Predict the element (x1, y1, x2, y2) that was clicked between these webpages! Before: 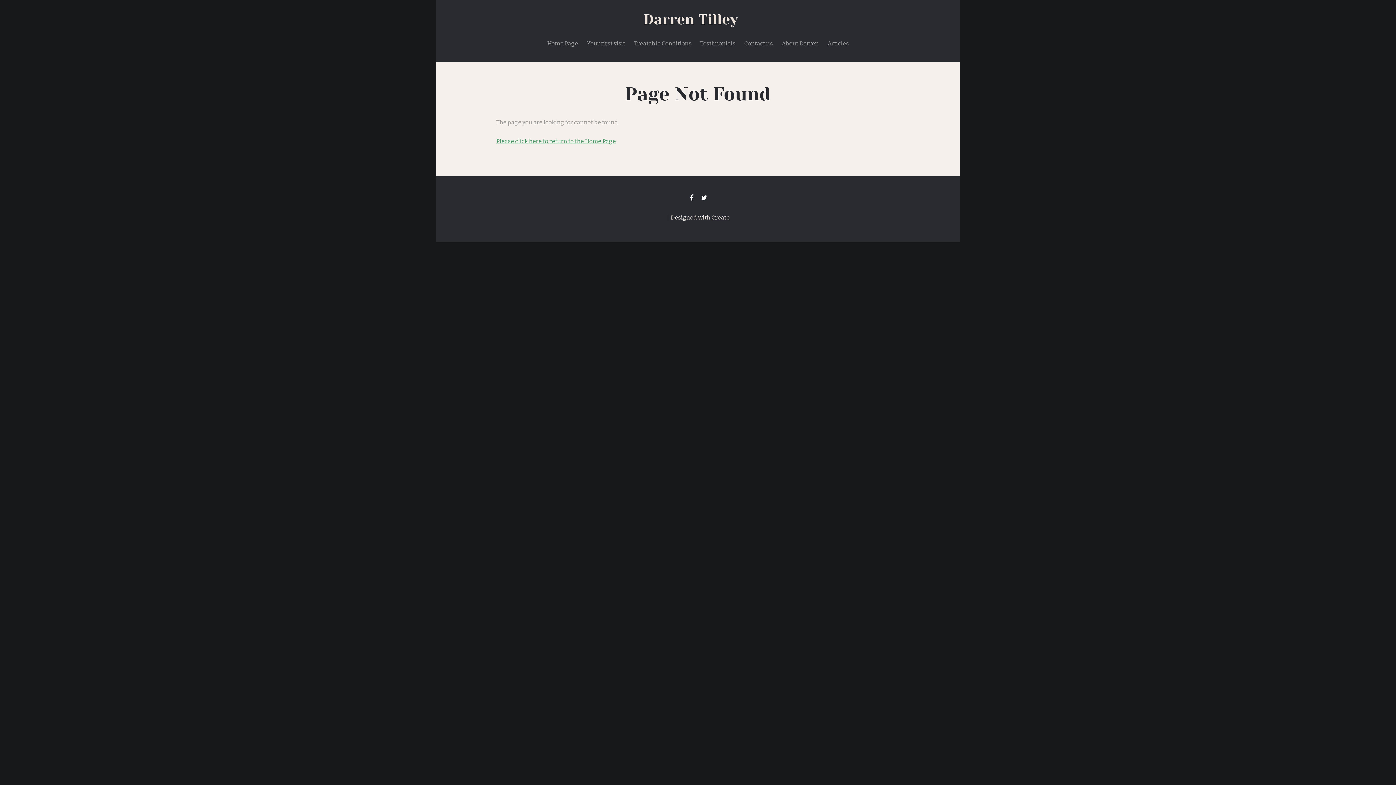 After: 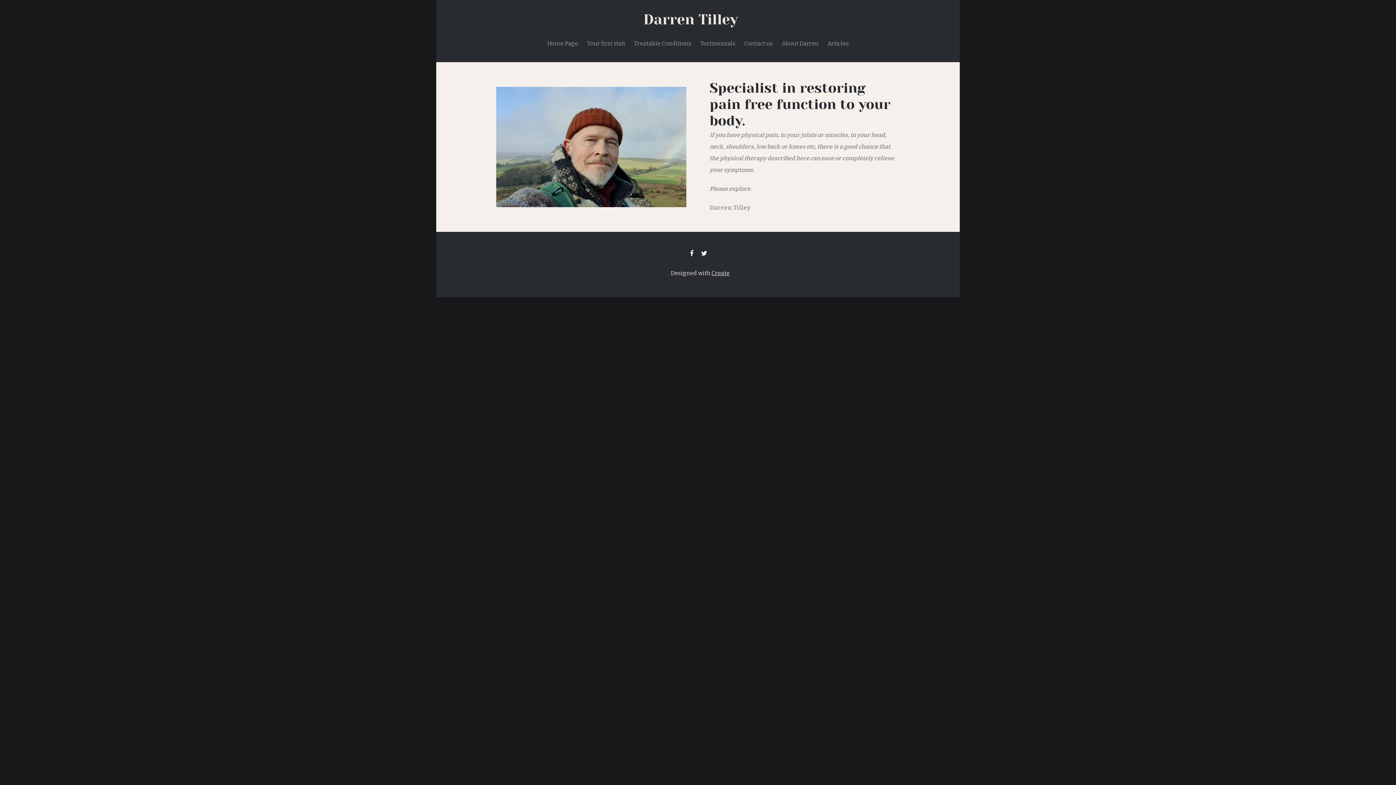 Action: bbox: (496, 137, 616, 144) label: Please click here to return to the Home Page